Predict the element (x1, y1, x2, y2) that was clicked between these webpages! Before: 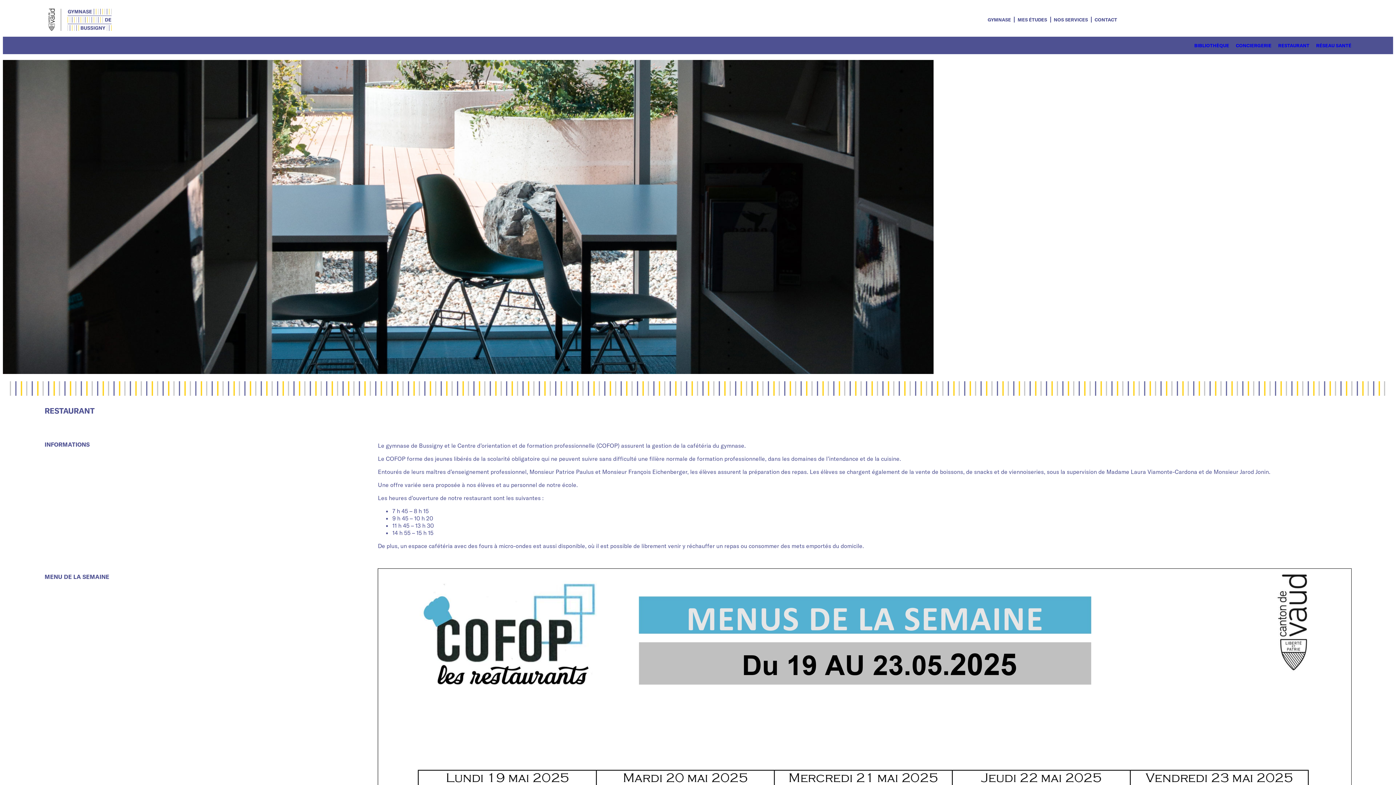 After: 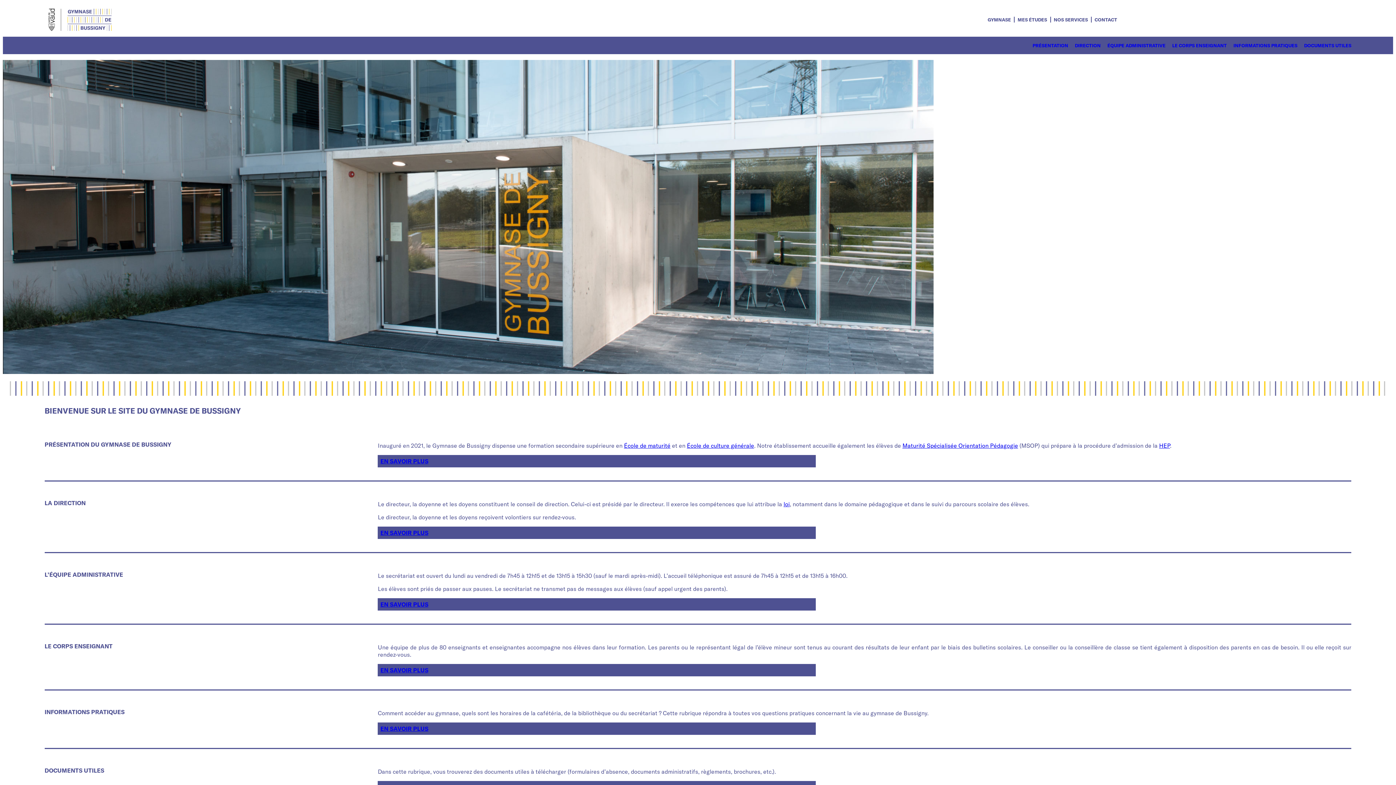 Action: bbox: (987, 16, 1011, 22) label: GYMNASE